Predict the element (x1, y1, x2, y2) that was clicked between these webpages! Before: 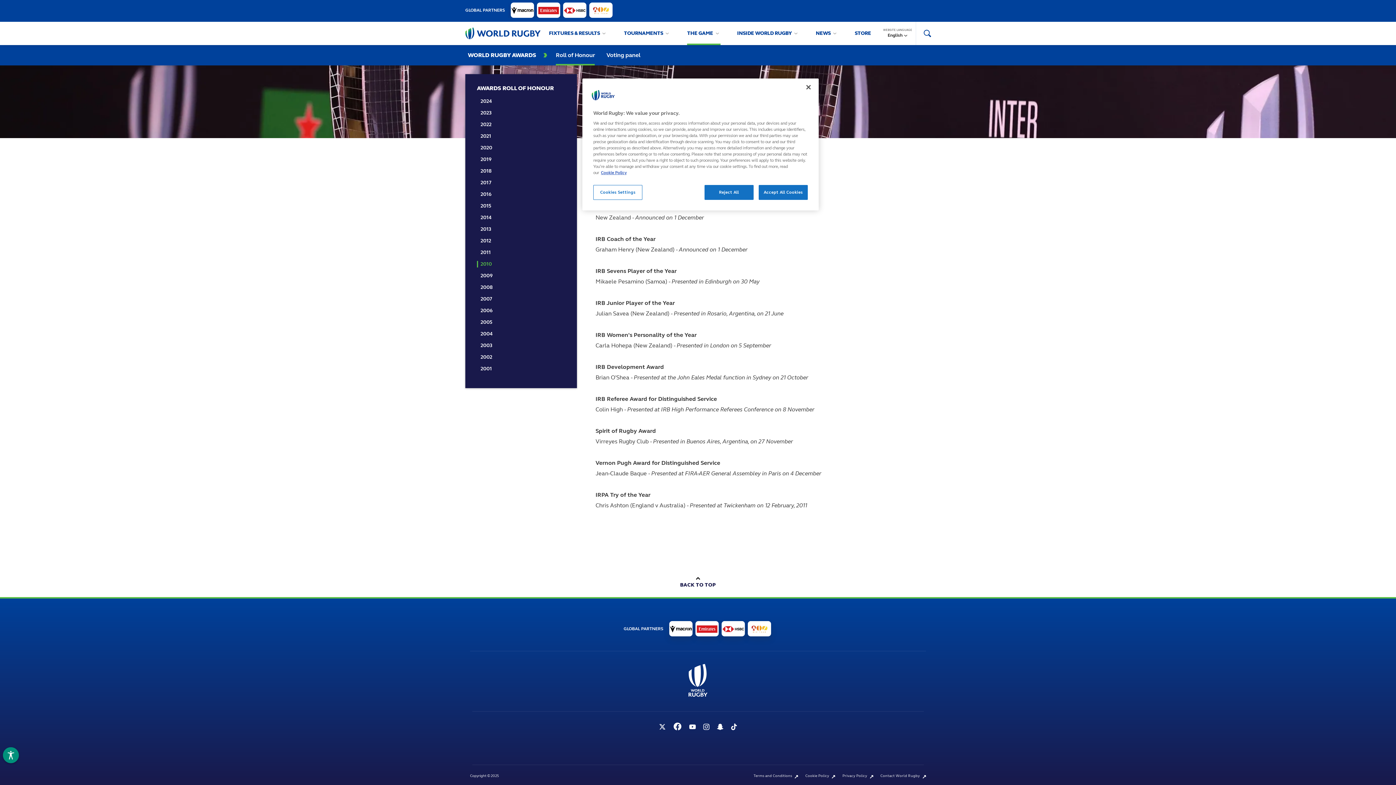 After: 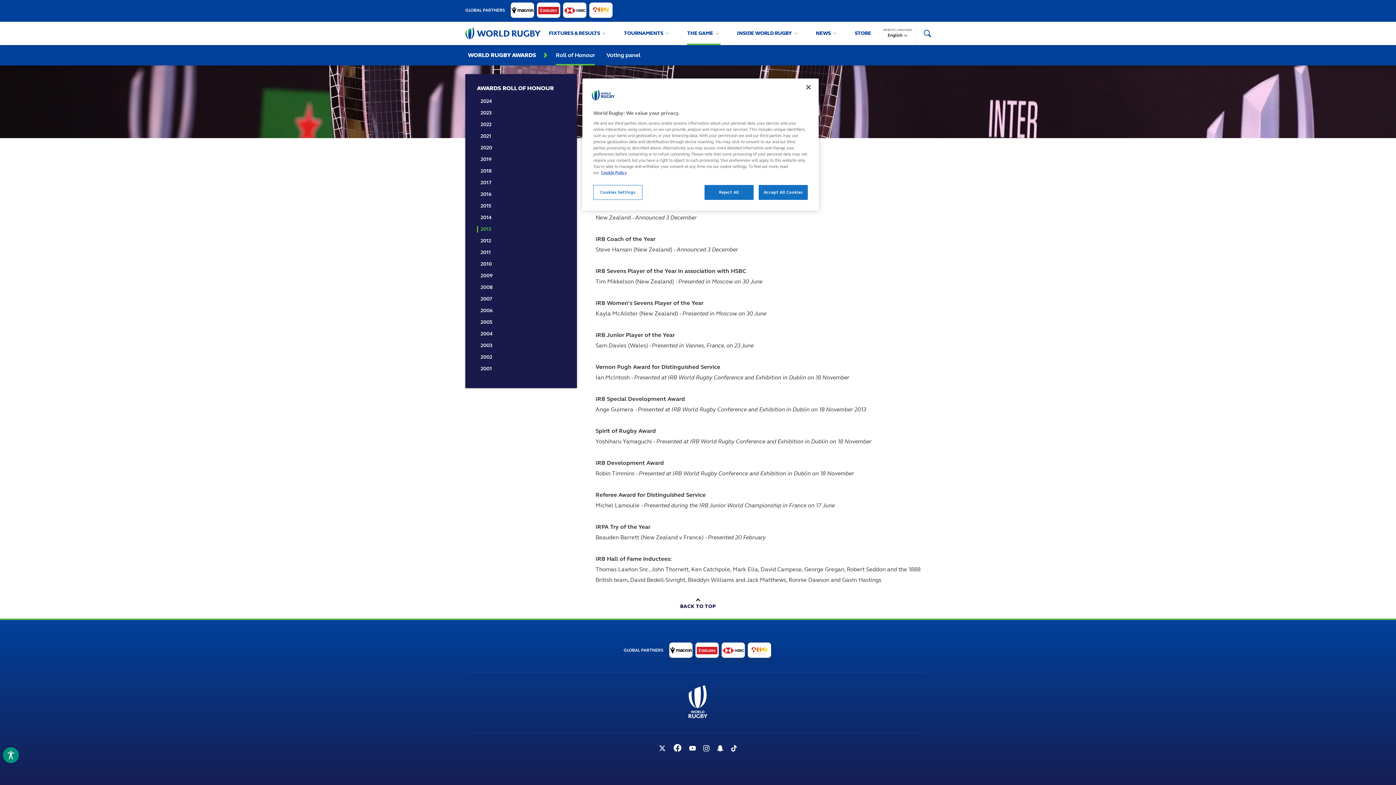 Action: bbox: (480, 226, 572, 232) label: 2013